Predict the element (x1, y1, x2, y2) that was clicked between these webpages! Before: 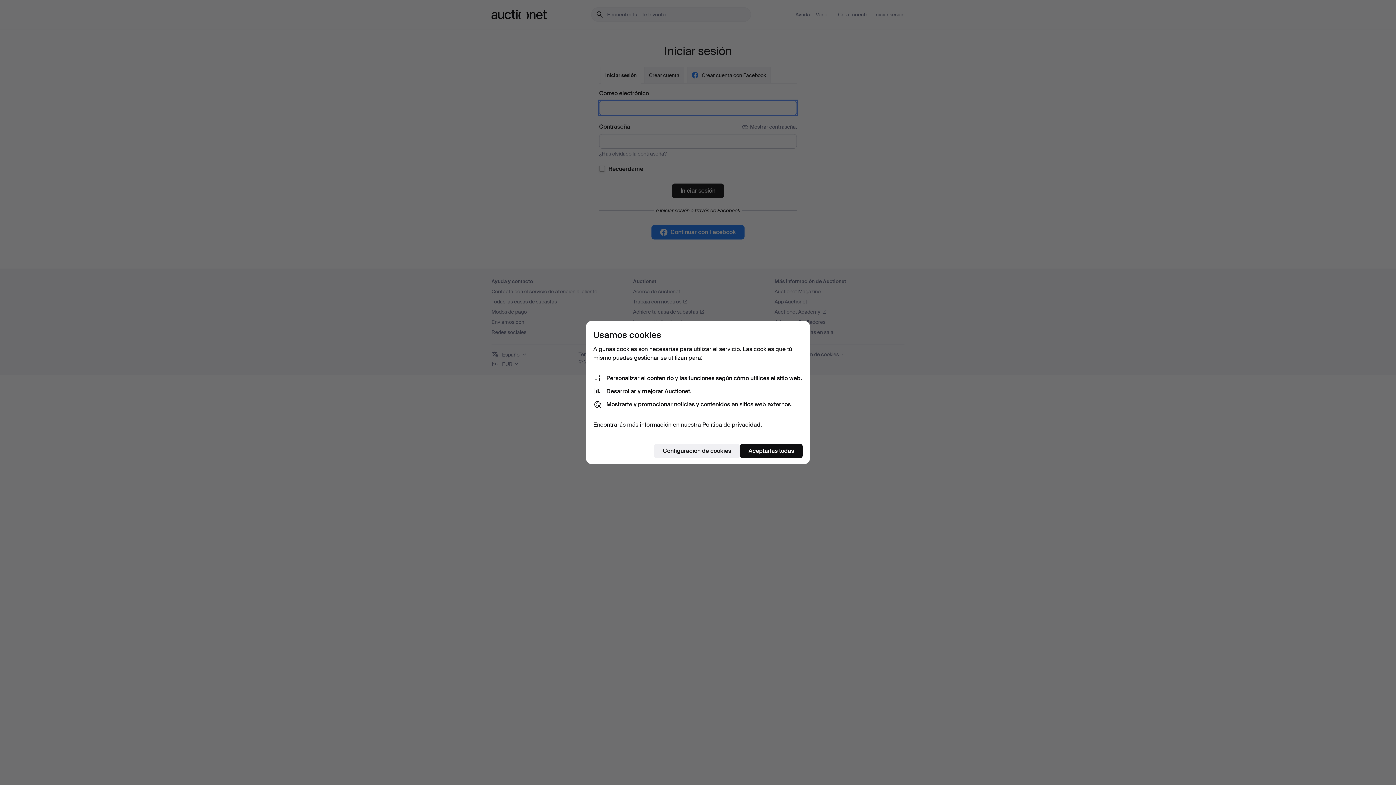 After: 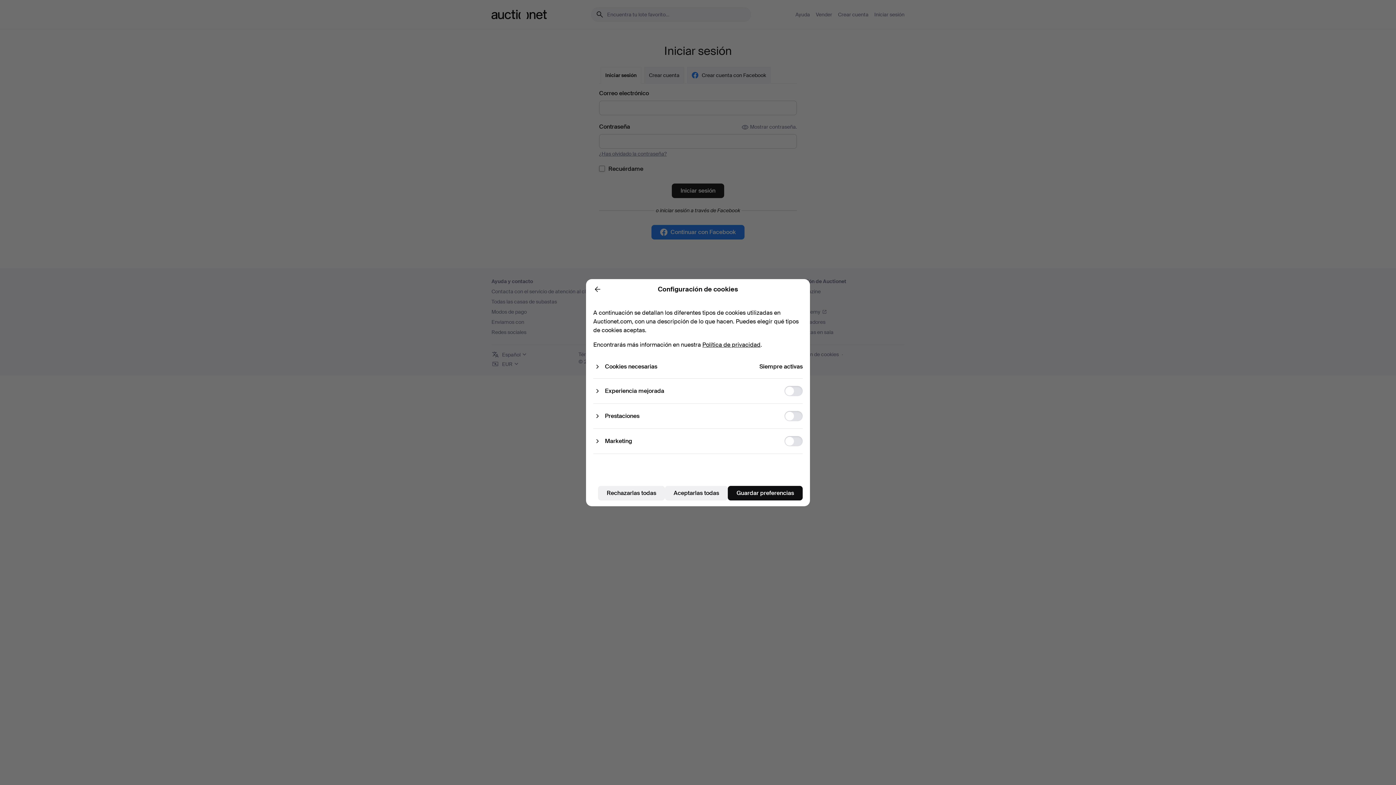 Action: bbox: (654, 444, 740, 458) label: Configuración de cookies